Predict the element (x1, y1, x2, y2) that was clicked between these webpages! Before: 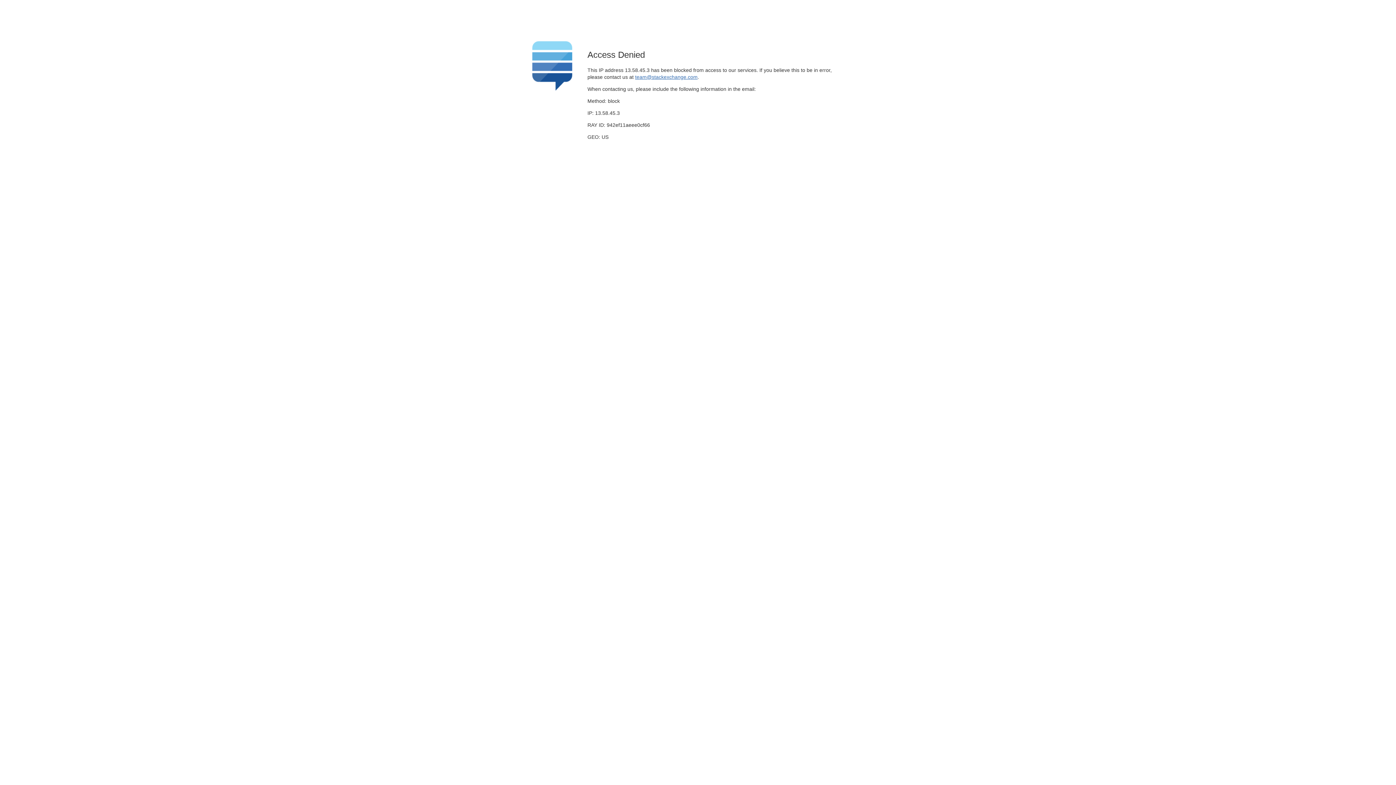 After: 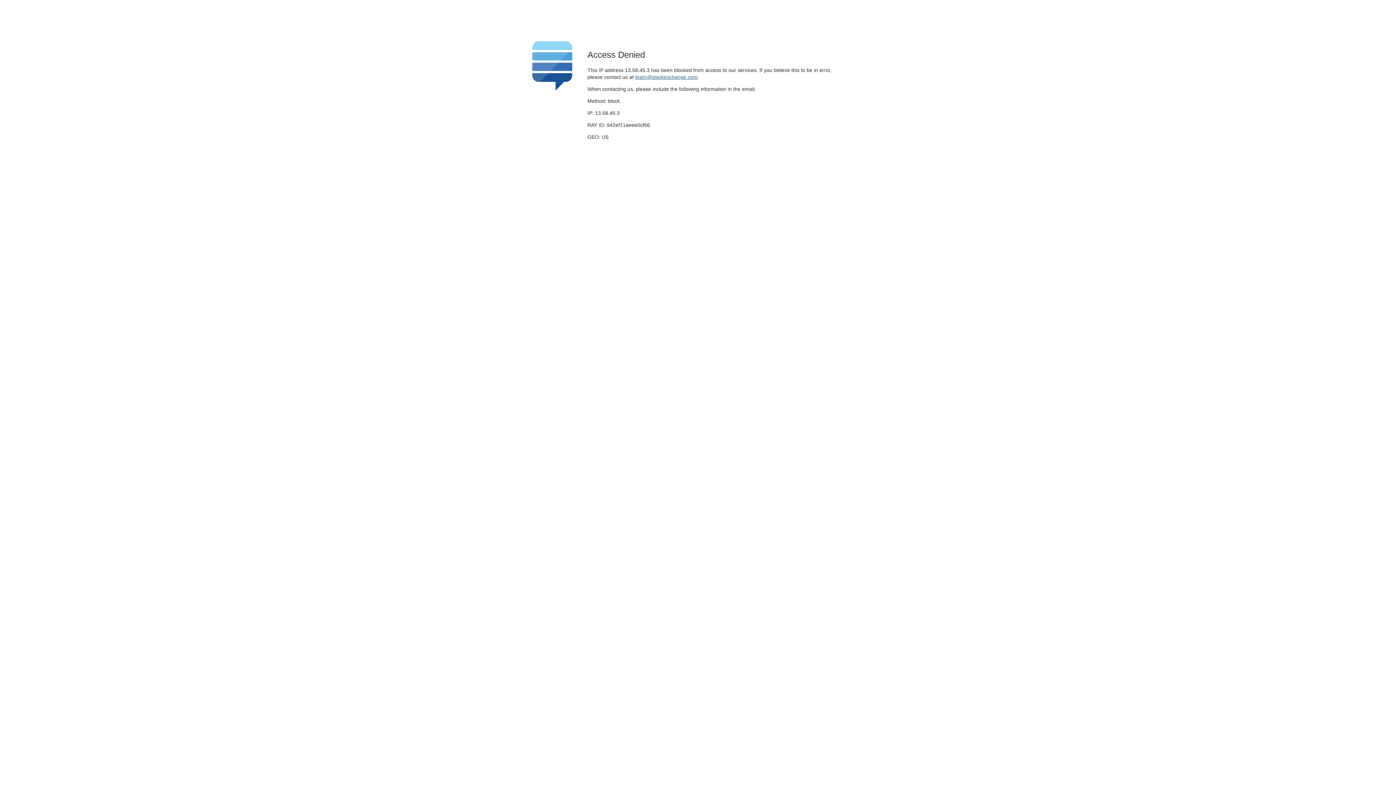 Action: label: team@stackexchange.com bbox: (635, 74, 697, 79)